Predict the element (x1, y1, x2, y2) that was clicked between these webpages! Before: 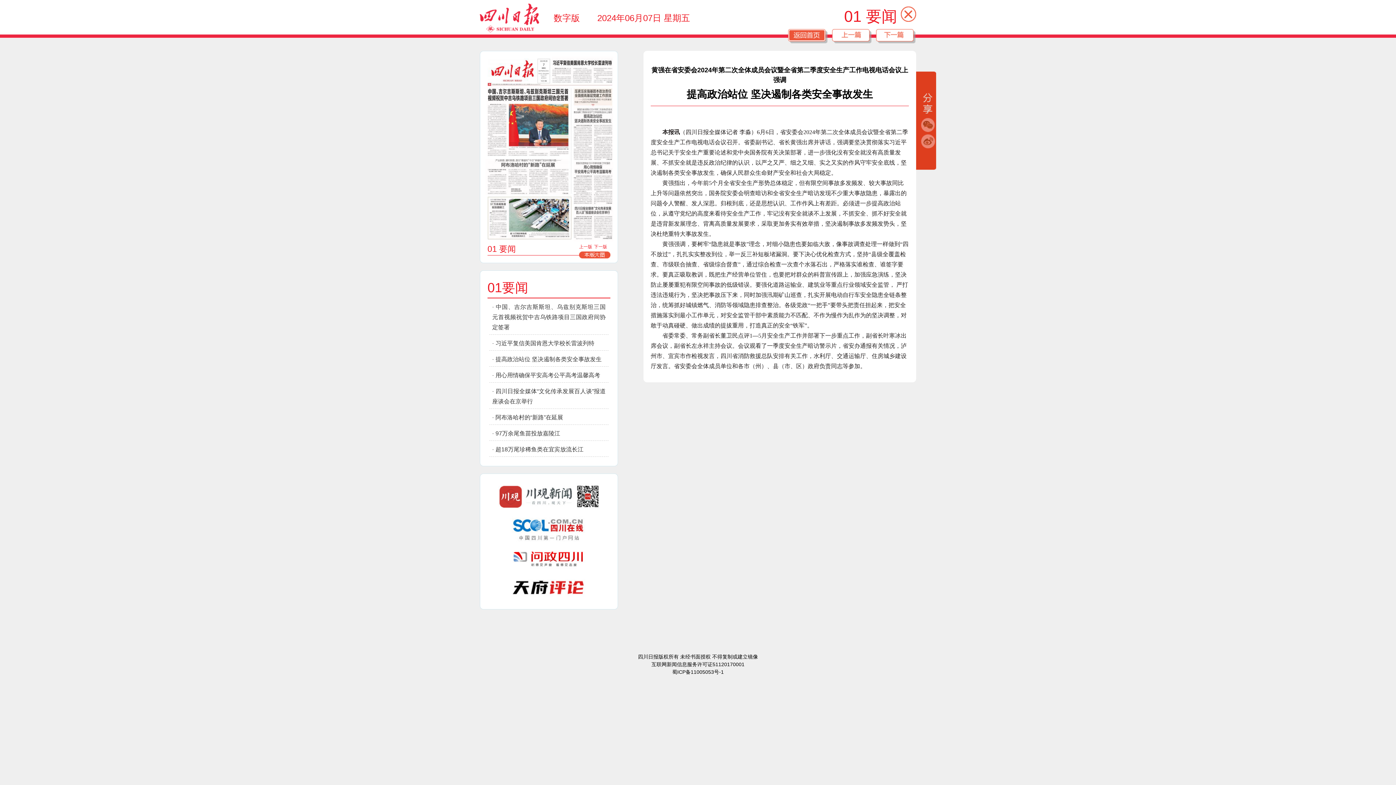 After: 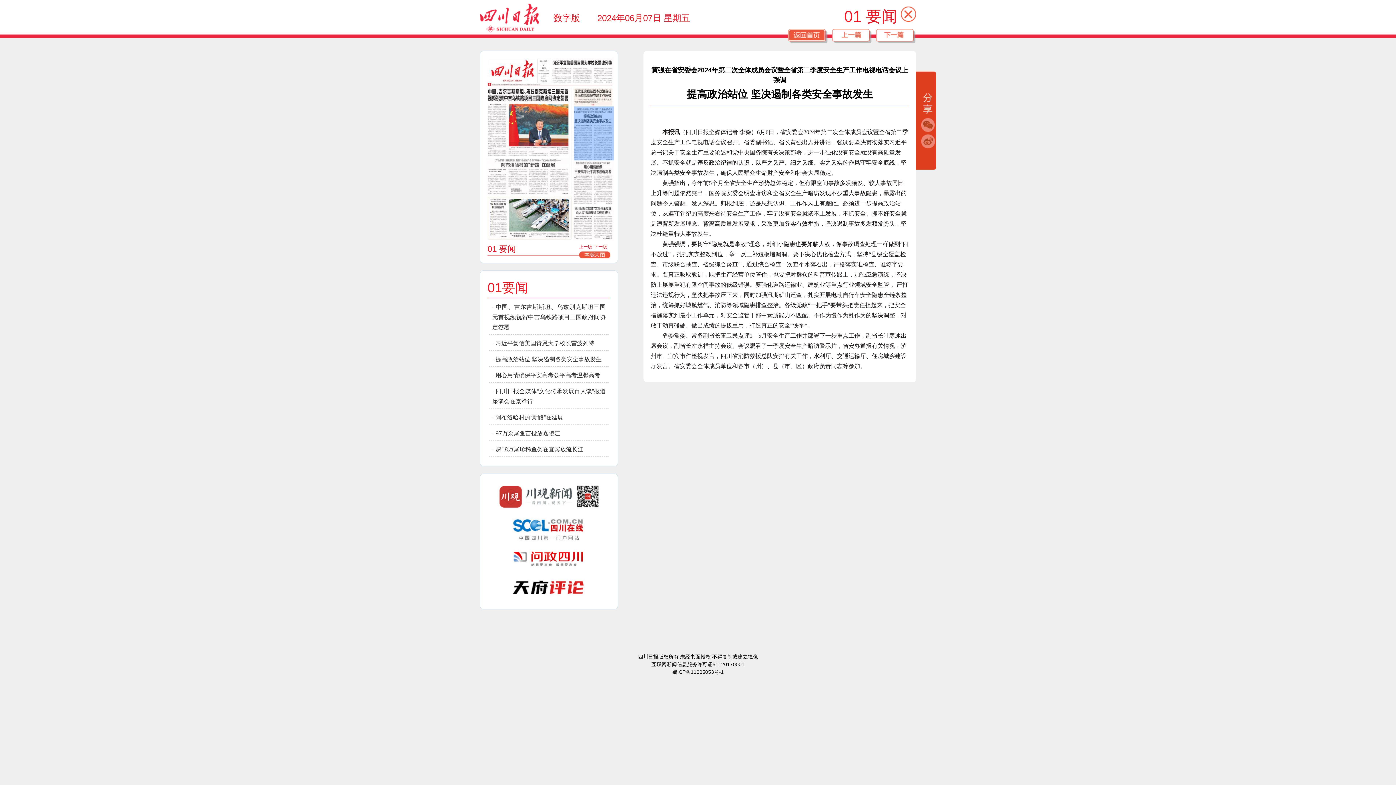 Action: bbox: (573, 106, 613, 159)